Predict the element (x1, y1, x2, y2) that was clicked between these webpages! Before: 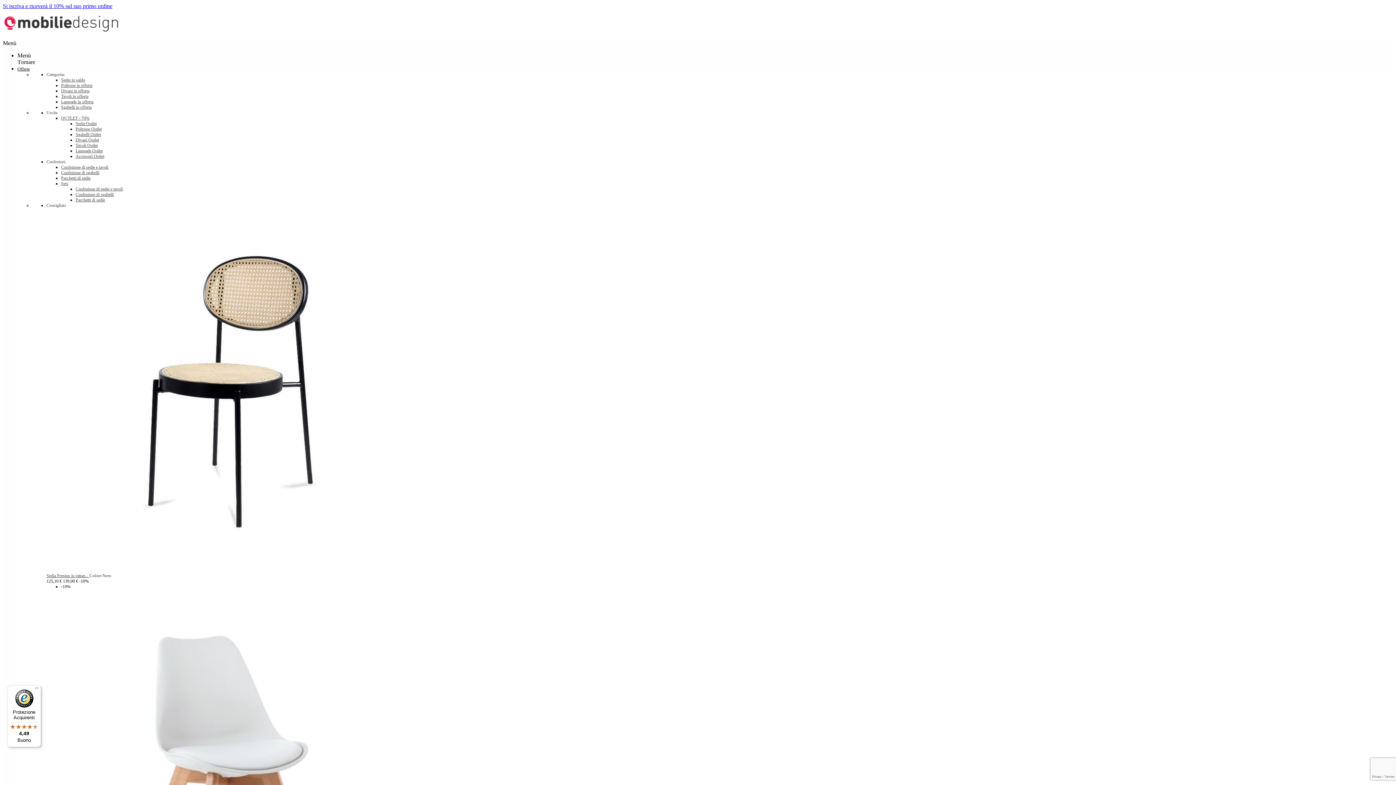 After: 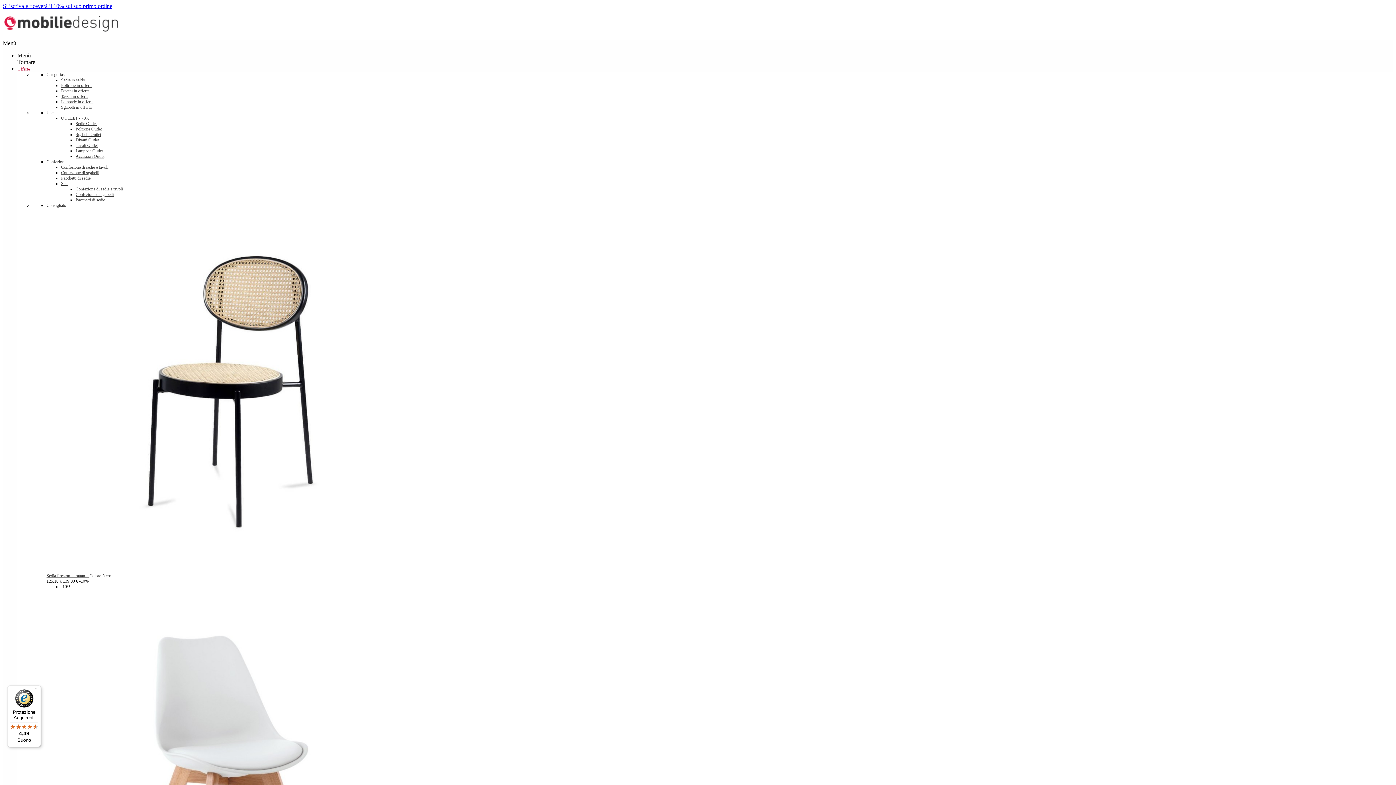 Action: label: Sgabelli in offerta bbox: (61, 104, 91, 109)